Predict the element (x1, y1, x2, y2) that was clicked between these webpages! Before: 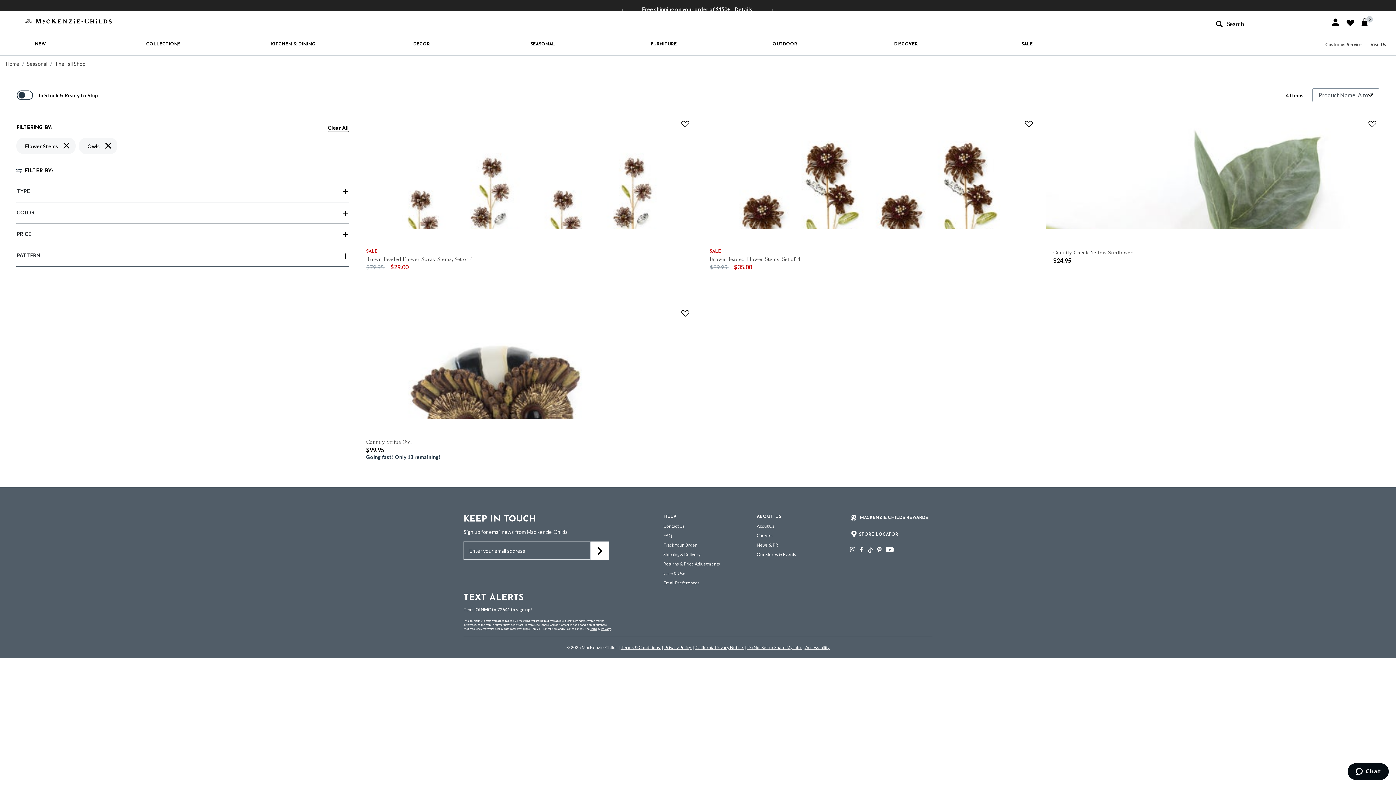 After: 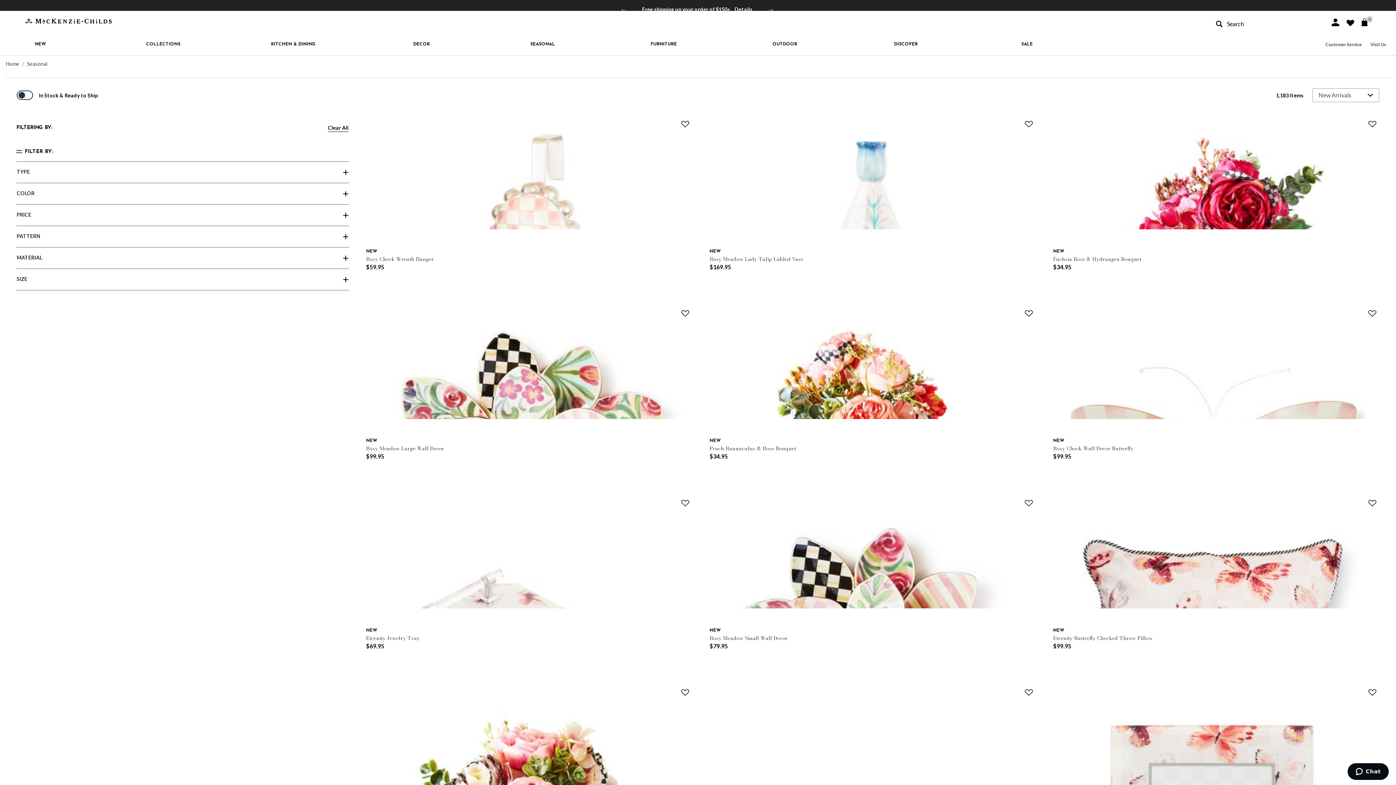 Action: bbox: (524, 33, 561, 54) label: SEASONAL